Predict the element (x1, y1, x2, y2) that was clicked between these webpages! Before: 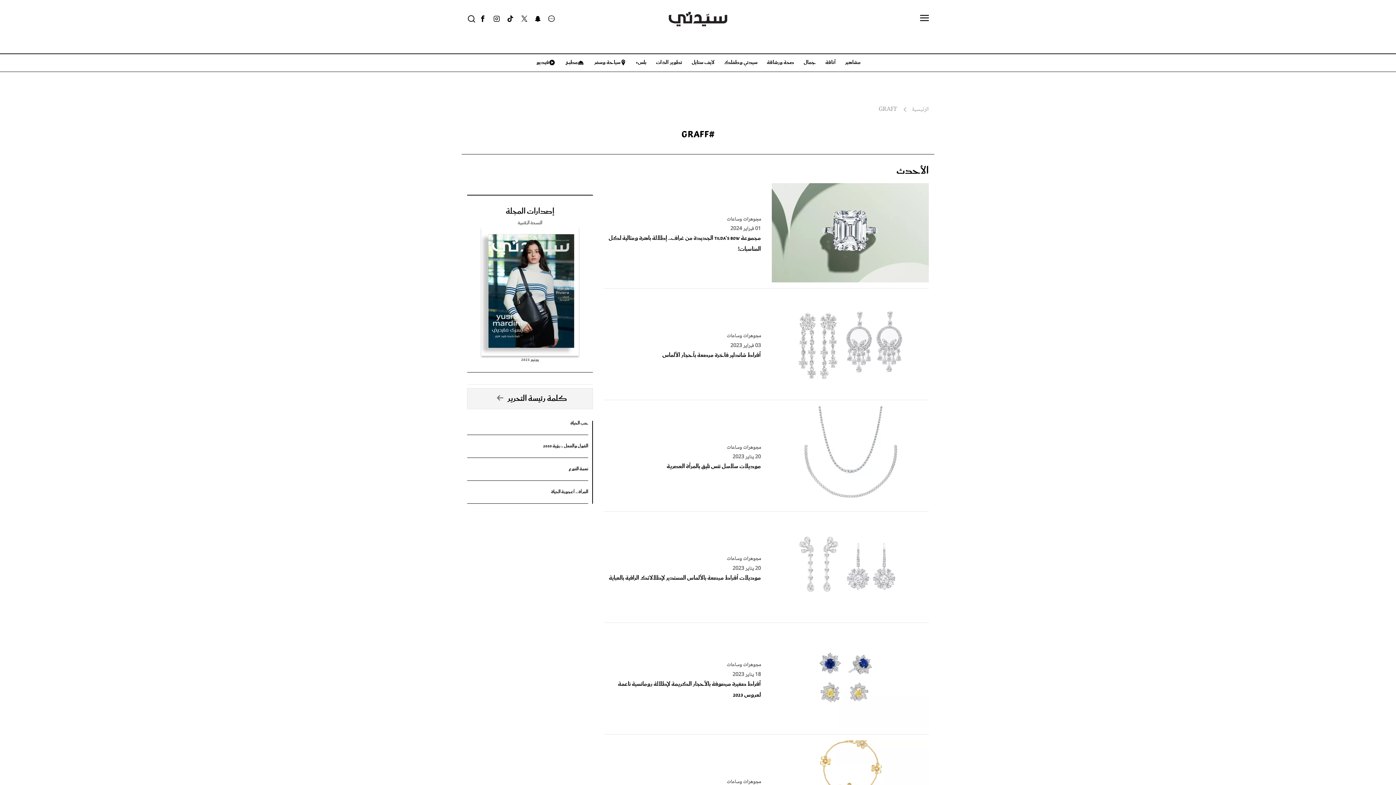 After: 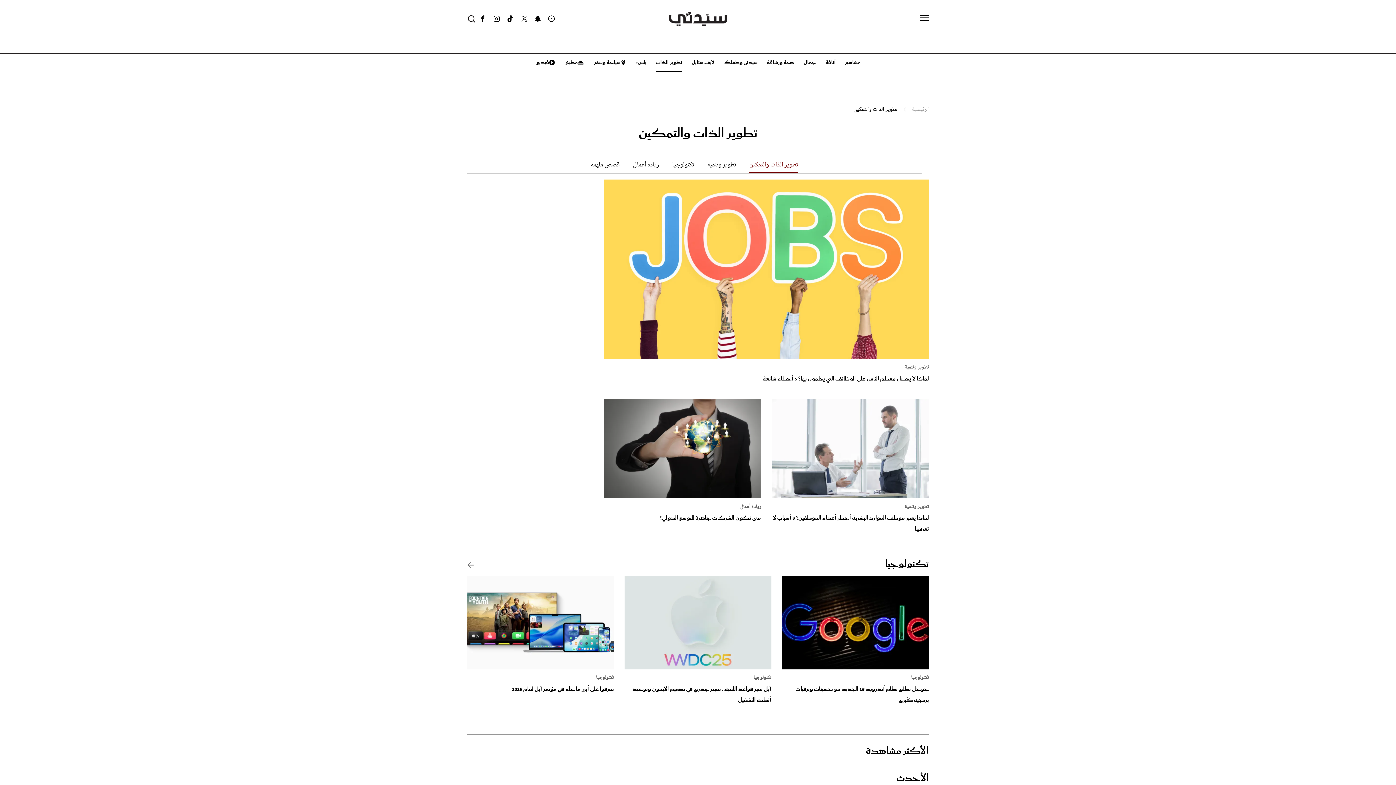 Action: bbox: (651, 54, 687, 71) label: تطوير الذات